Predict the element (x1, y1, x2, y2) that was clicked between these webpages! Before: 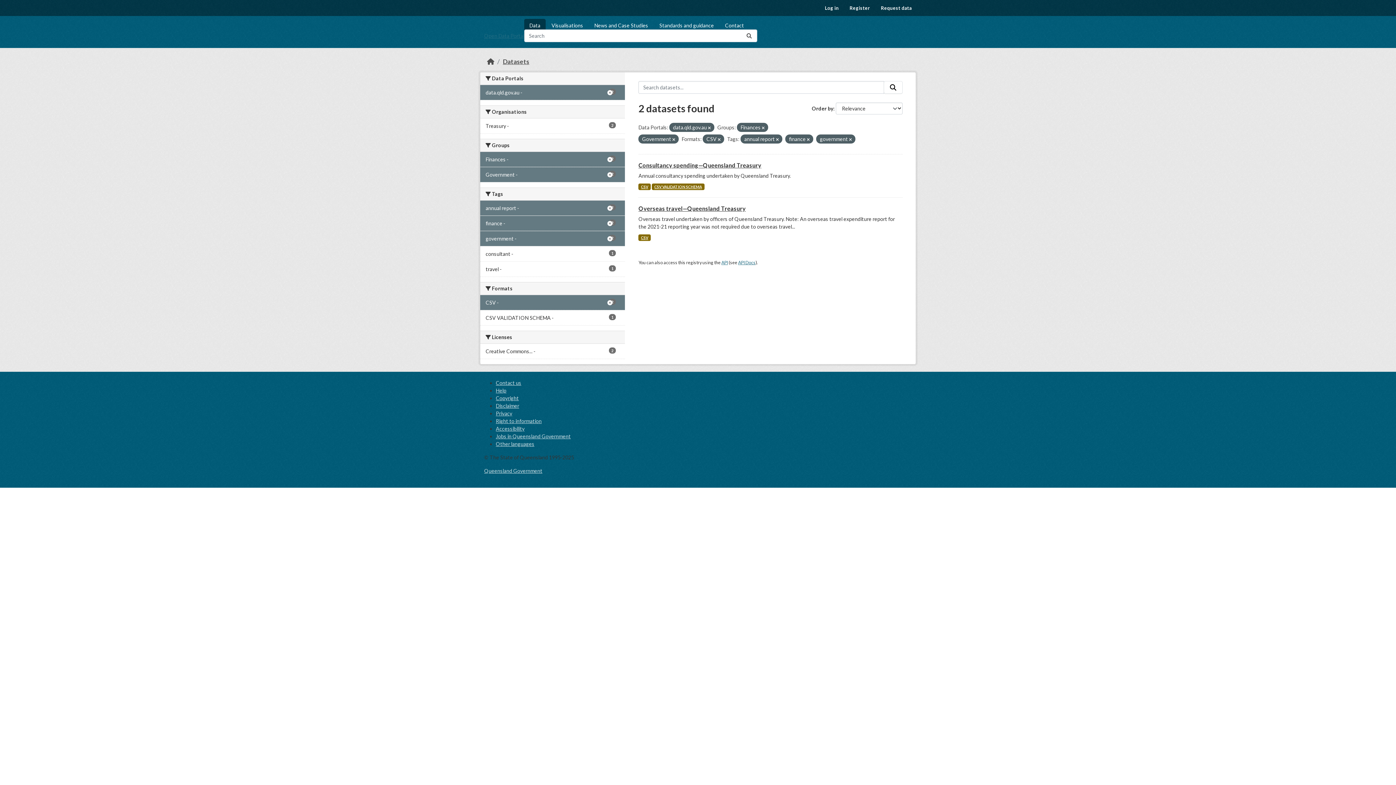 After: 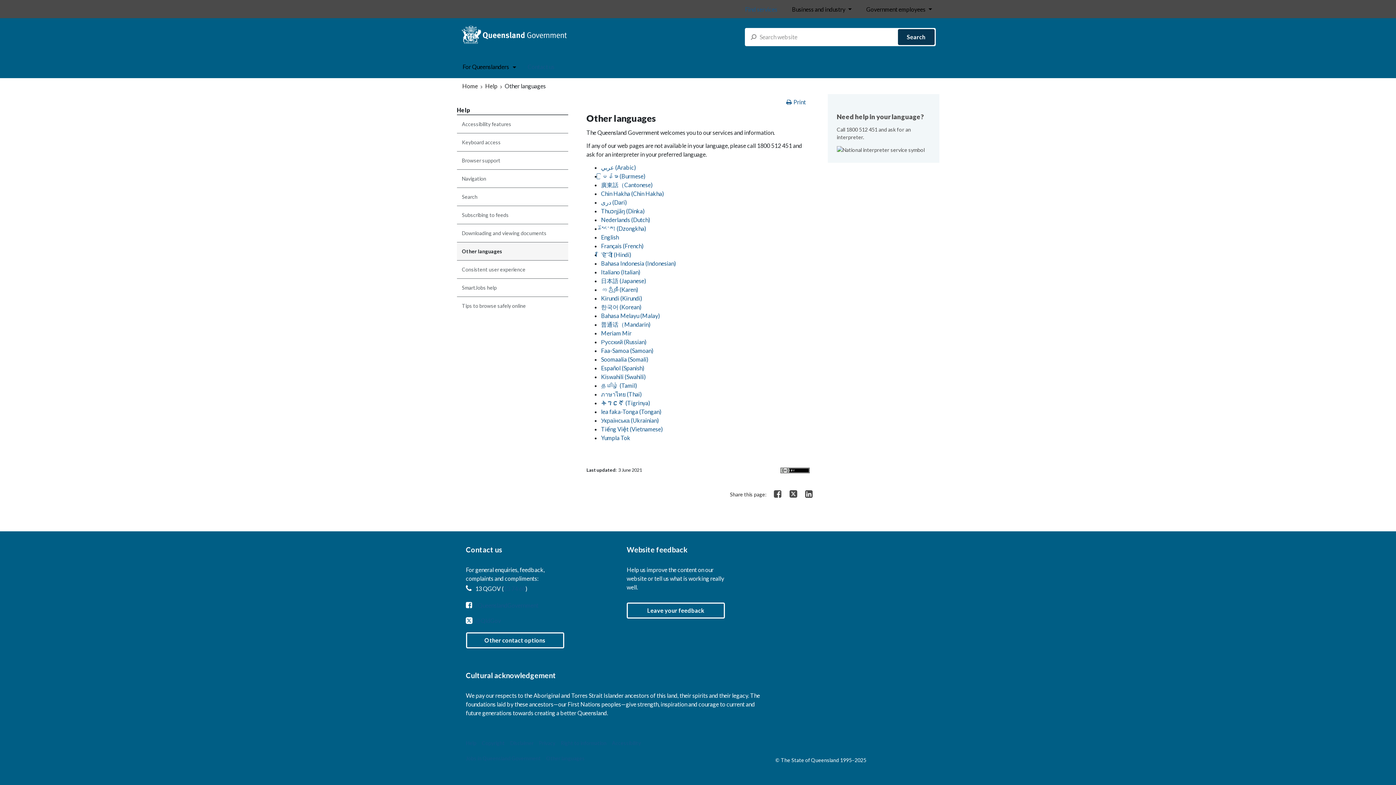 Action: label: Other languages bbox: (496, 441, 534, 447)